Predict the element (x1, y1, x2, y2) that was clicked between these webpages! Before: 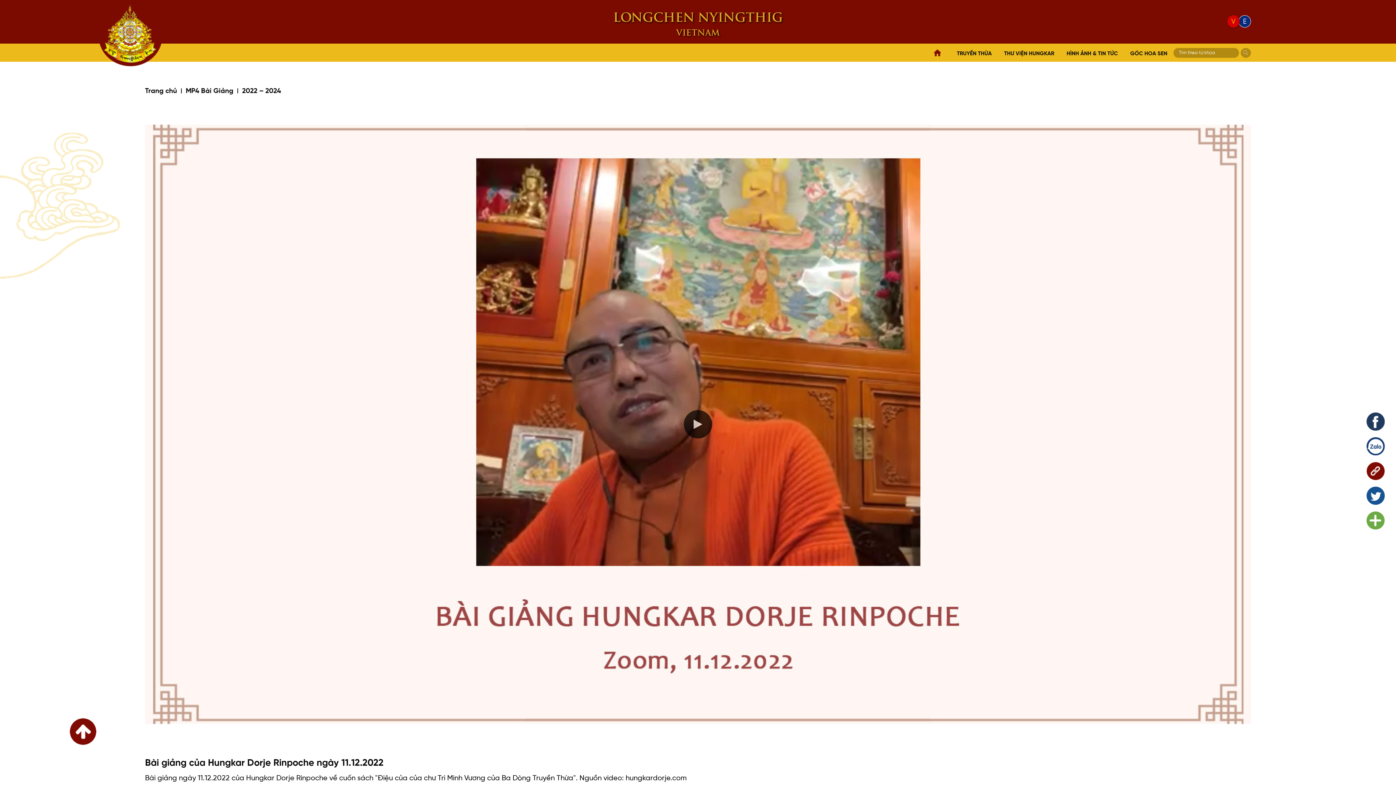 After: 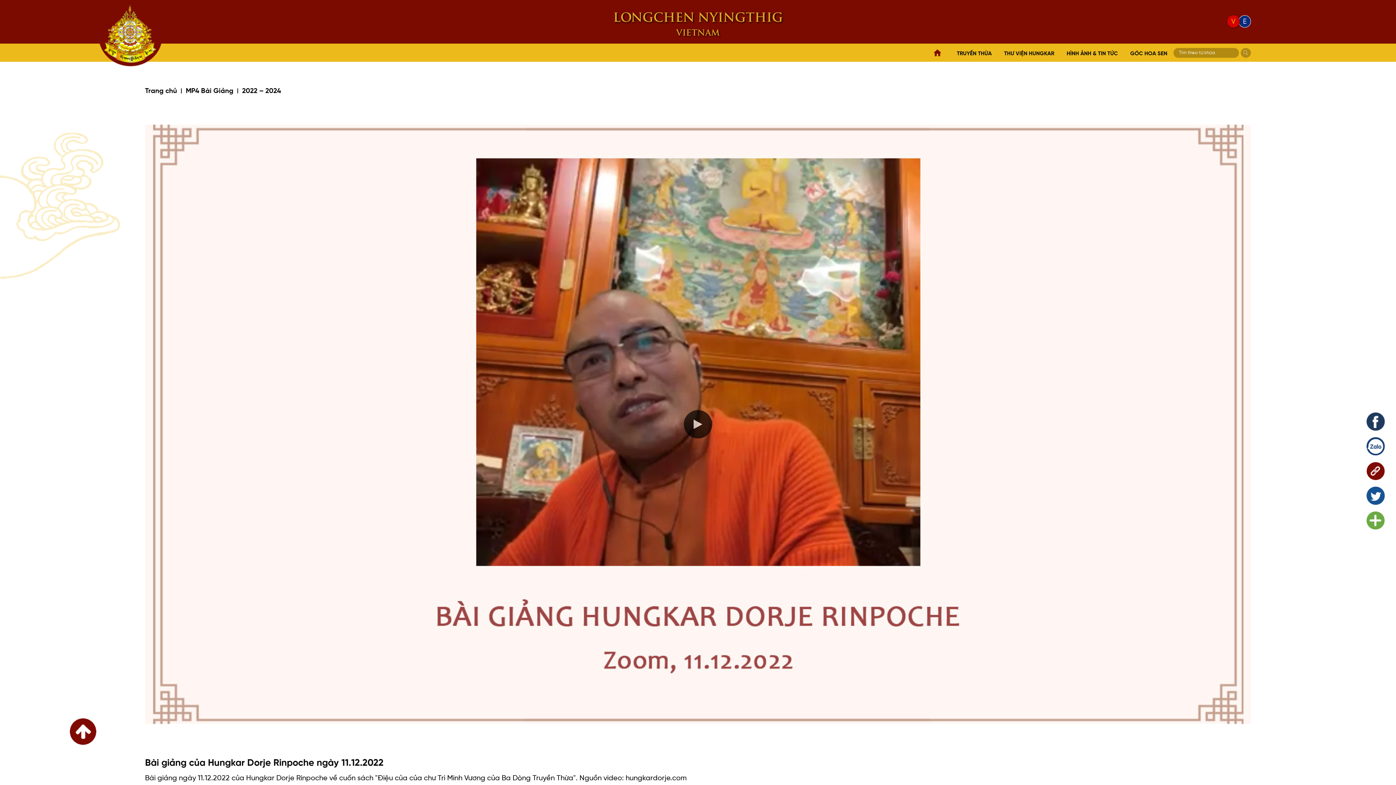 Action: bbox: (1366, 417, 1385, 425)